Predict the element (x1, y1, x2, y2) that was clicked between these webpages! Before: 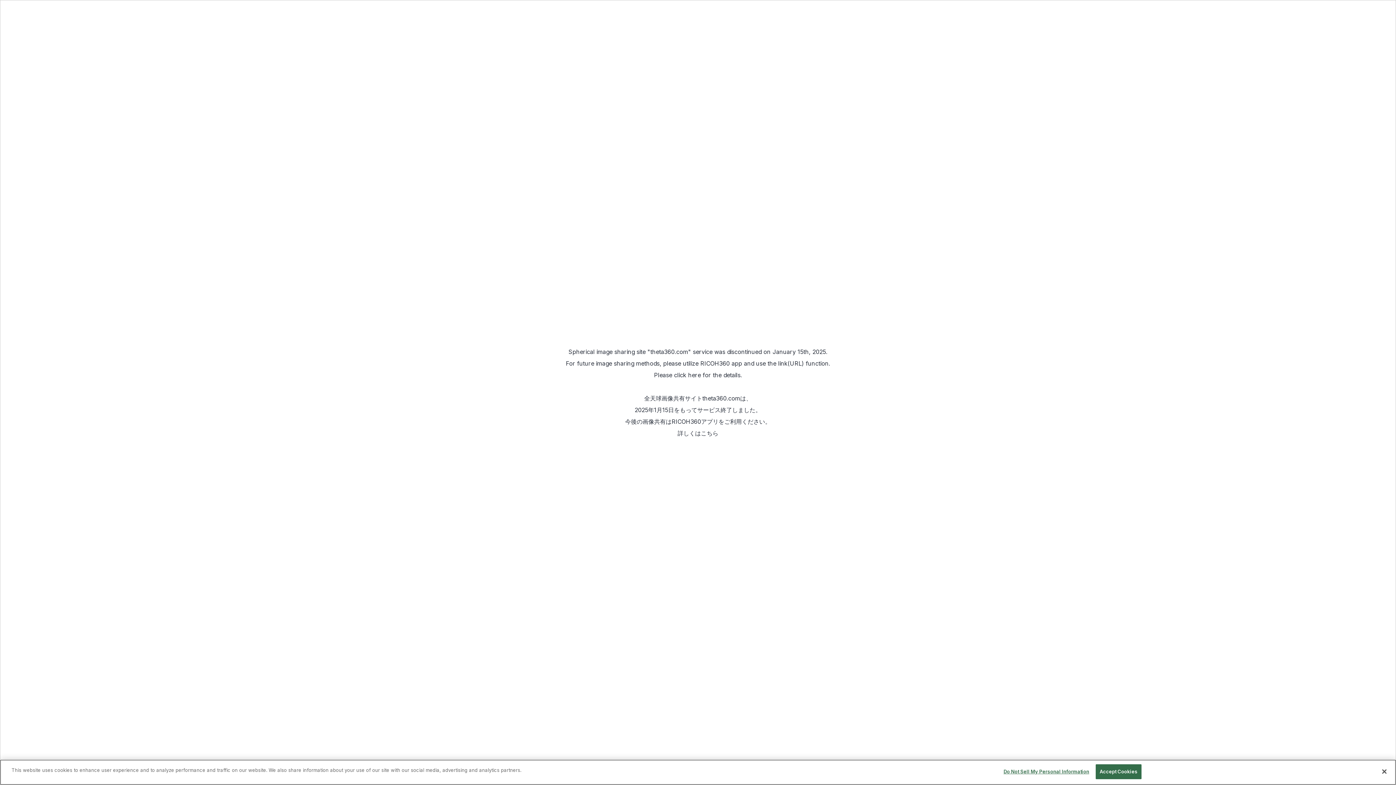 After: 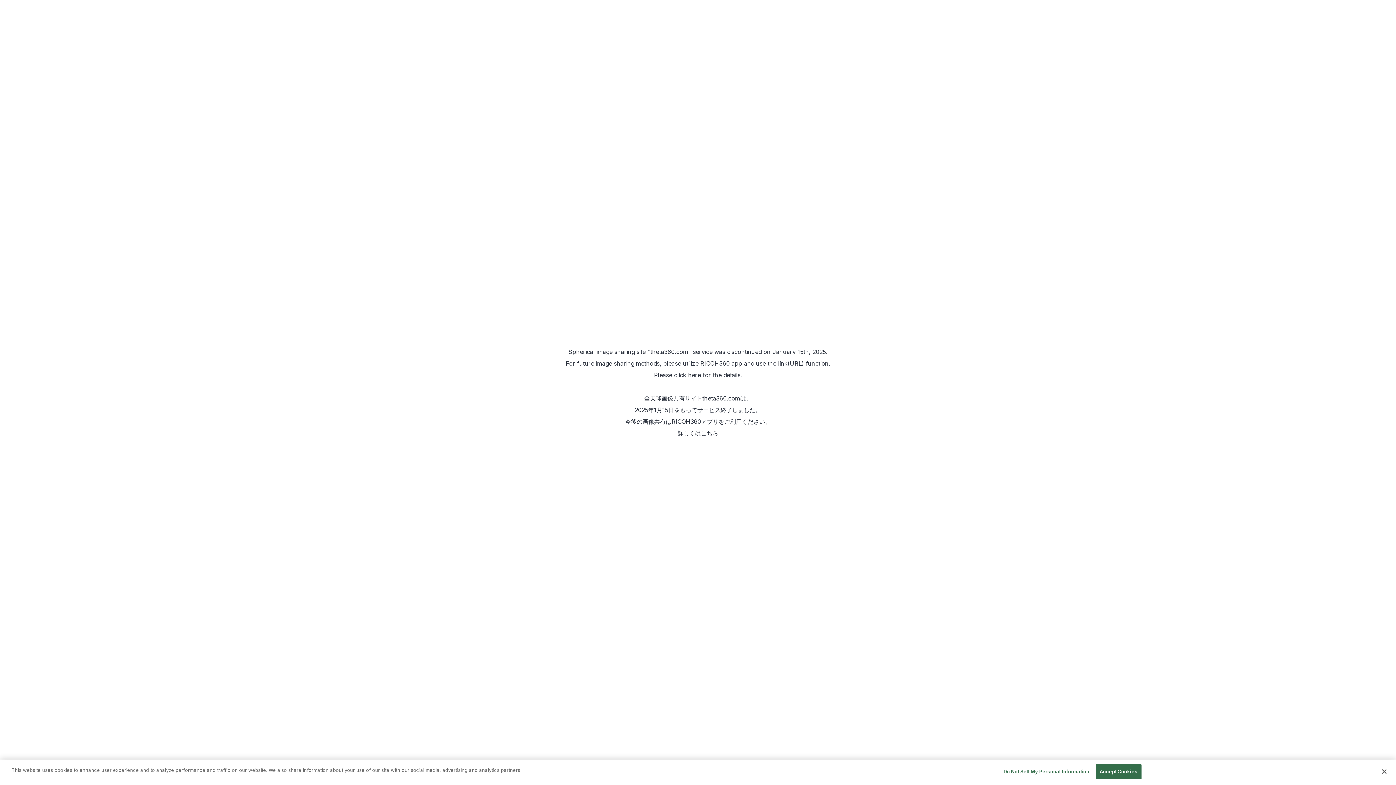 Action: label: RICOH360アプリ bbox: (671, 418, 718, 425)